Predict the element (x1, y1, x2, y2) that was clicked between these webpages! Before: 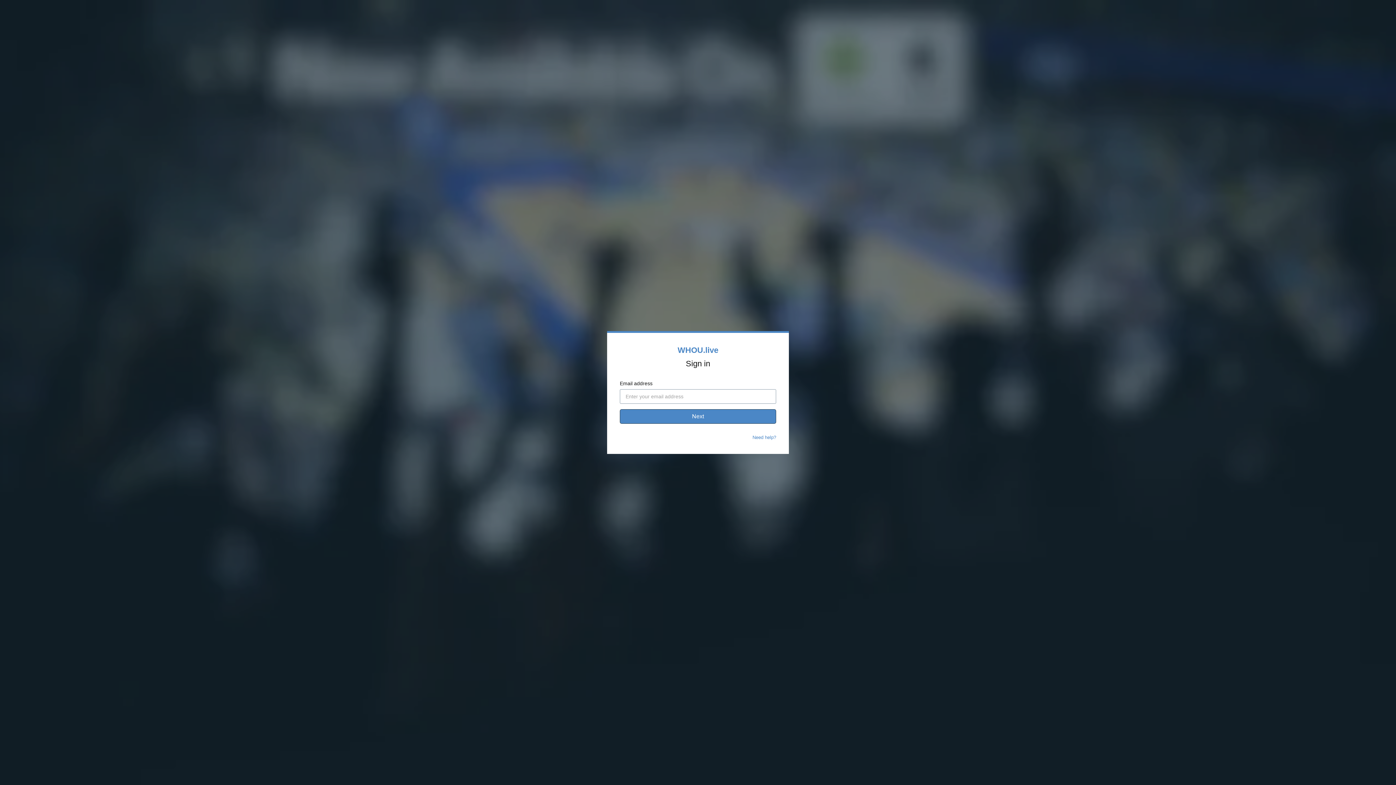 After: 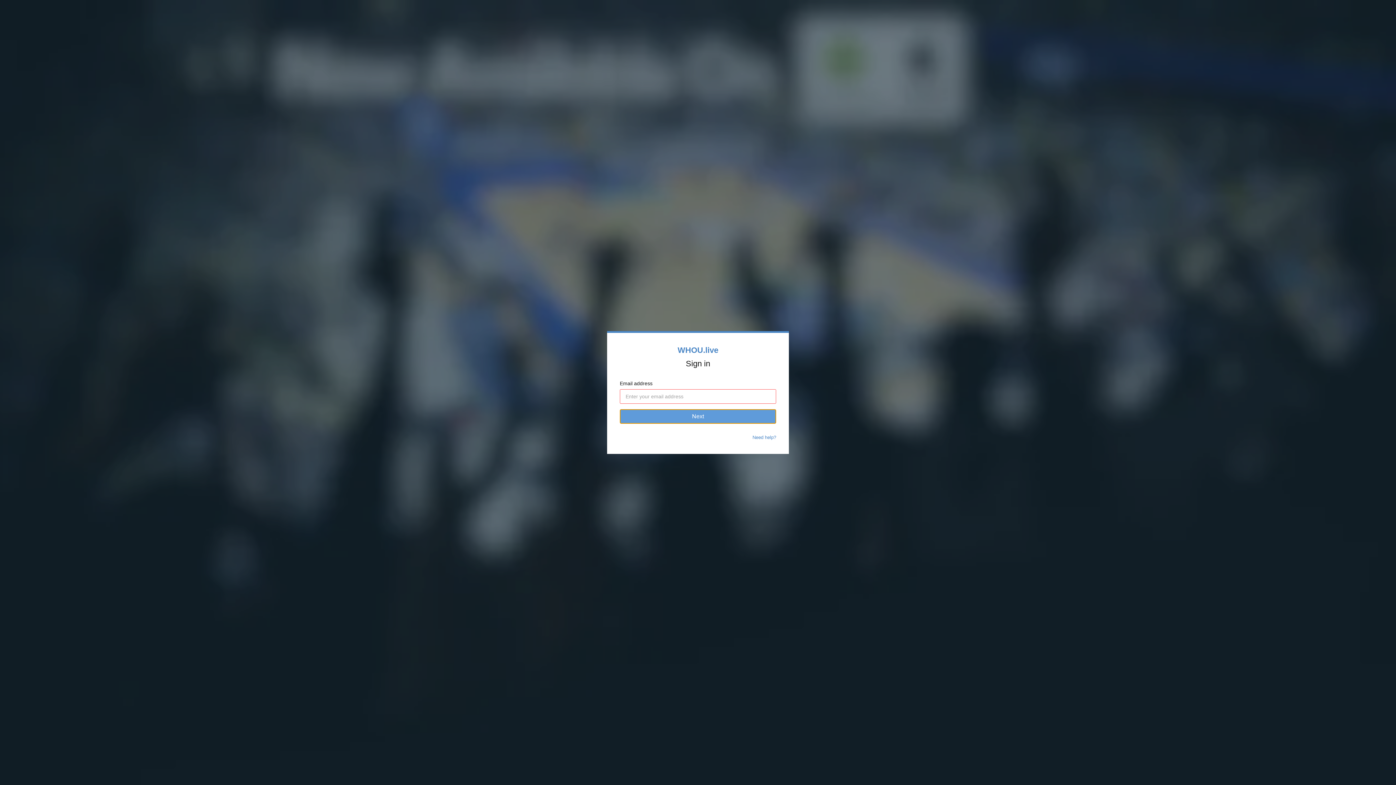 Action: label: Next bbox: (620, 409, 776, 424)